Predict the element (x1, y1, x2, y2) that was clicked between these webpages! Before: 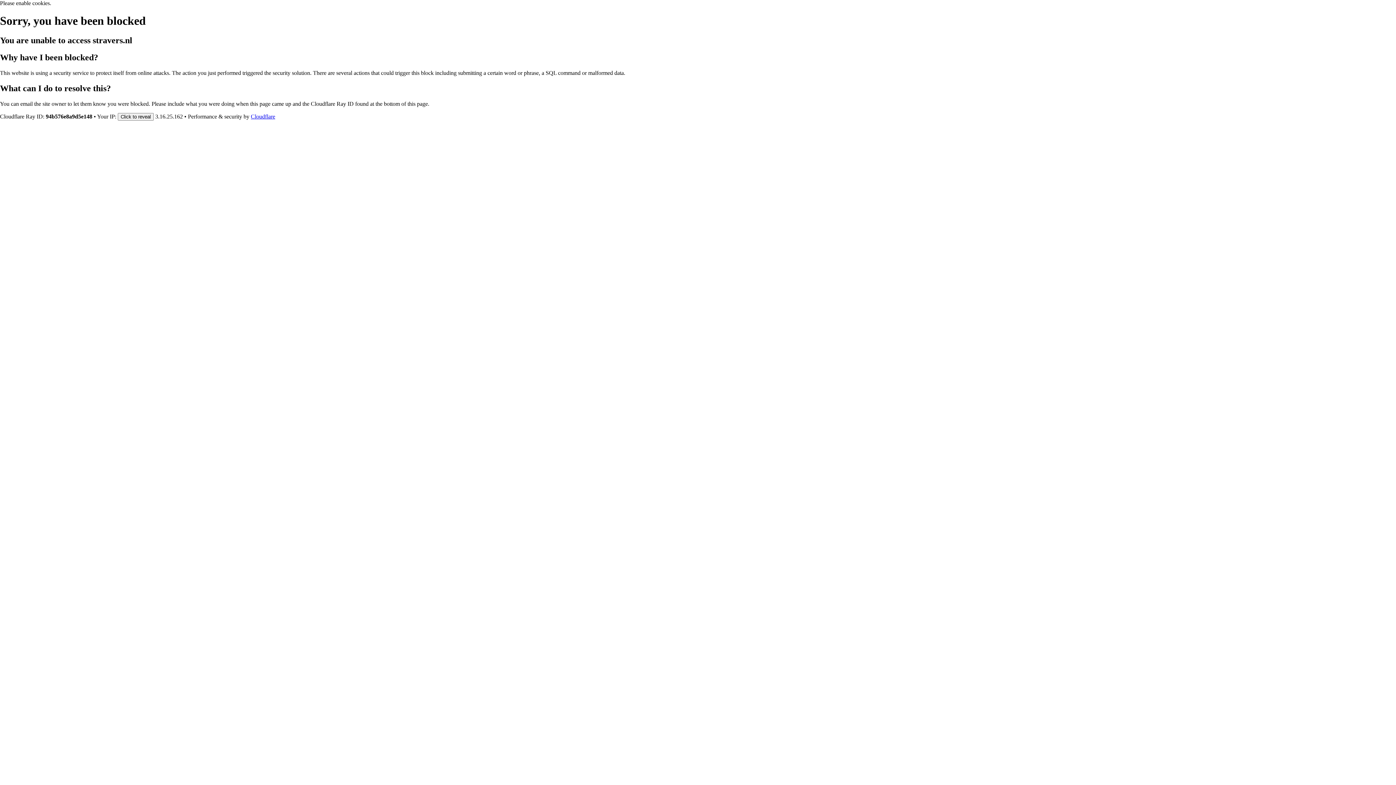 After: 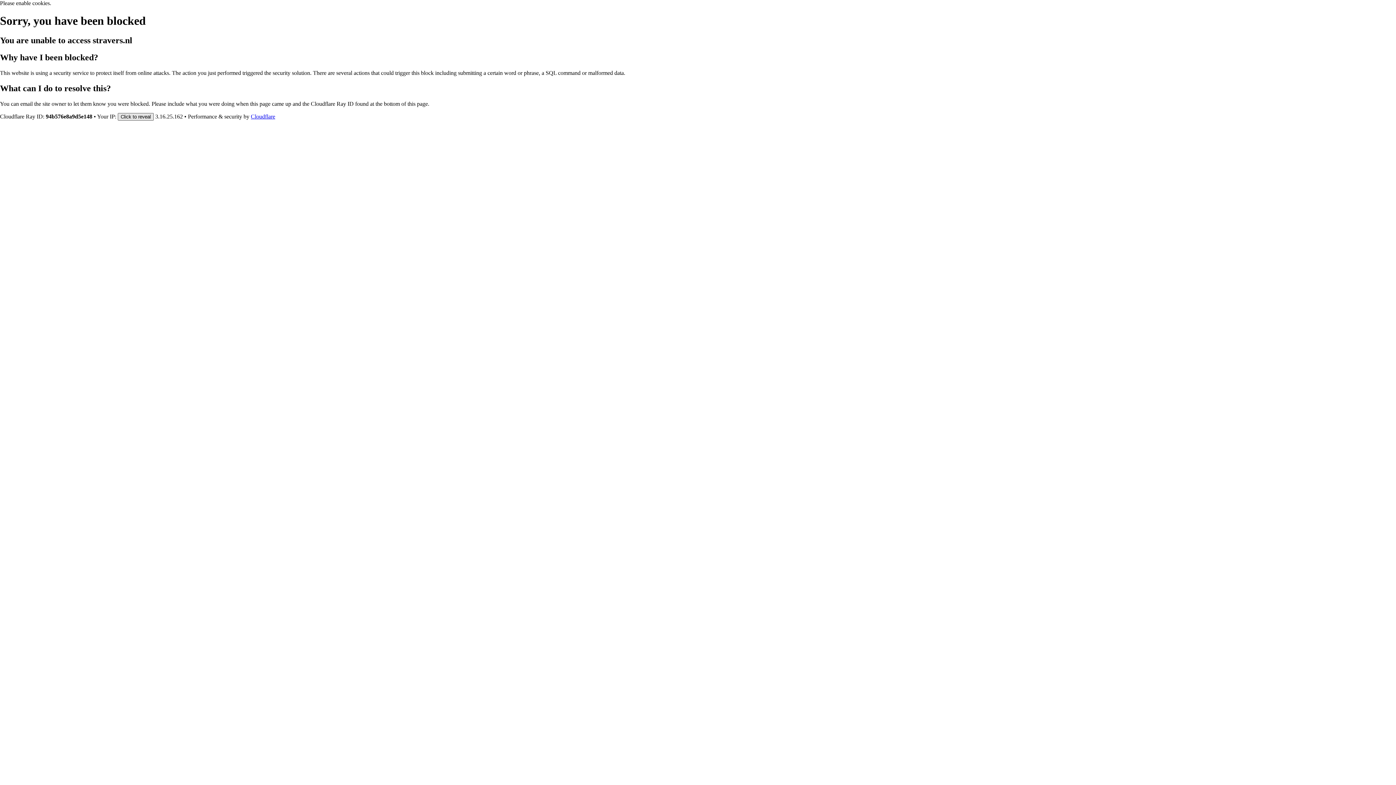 Action: bbox: (117, 112, 153, 120) label: Click to reveal